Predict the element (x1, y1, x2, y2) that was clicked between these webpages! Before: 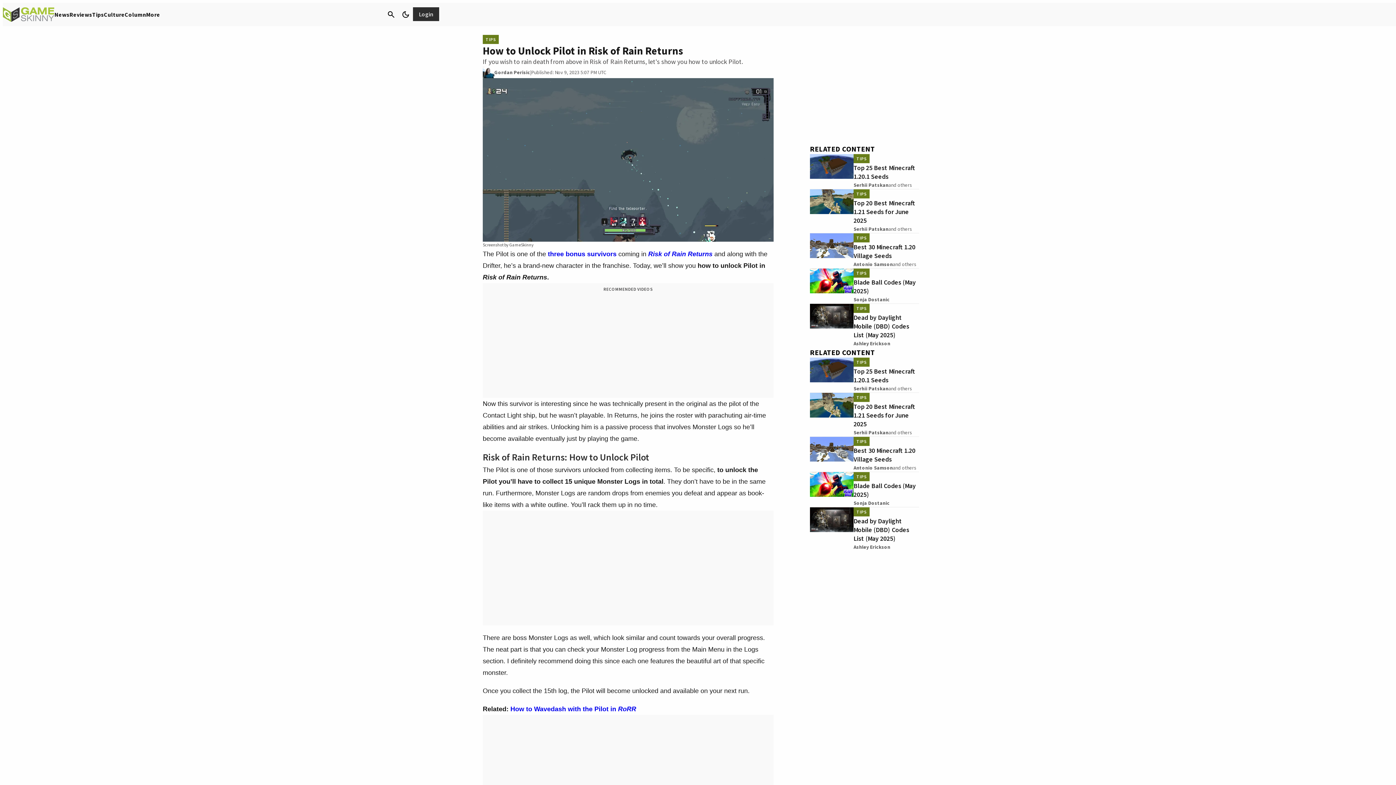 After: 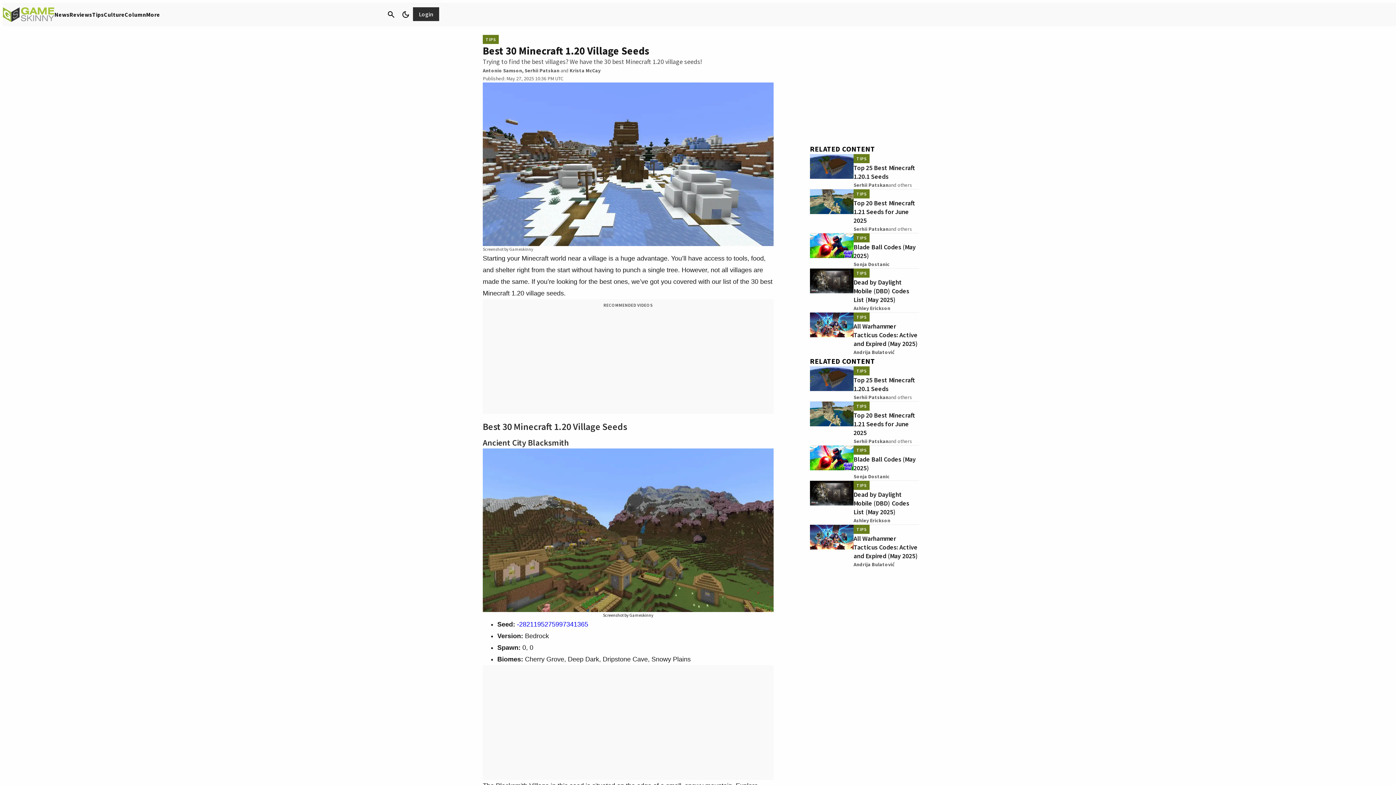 Action: bbox: (810, 233, 853, 268)